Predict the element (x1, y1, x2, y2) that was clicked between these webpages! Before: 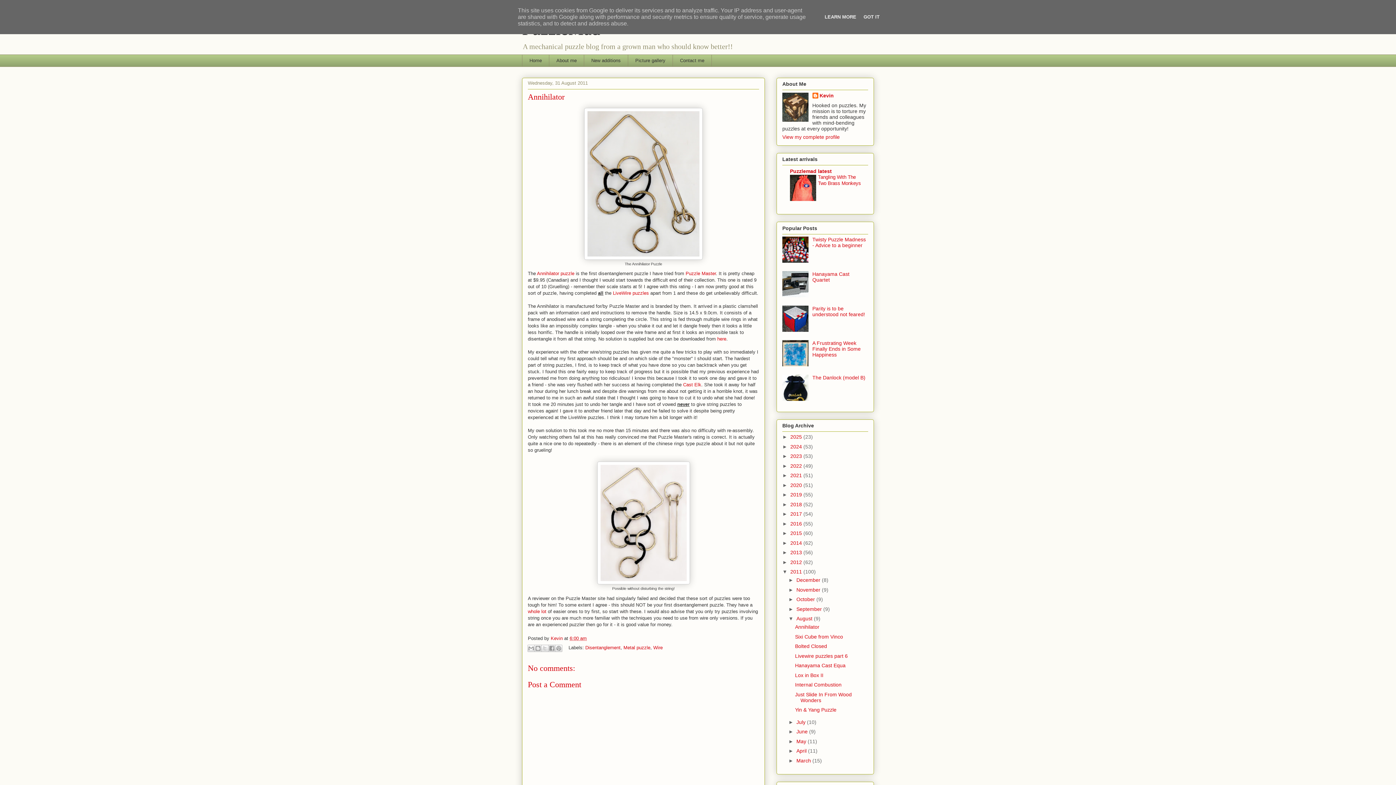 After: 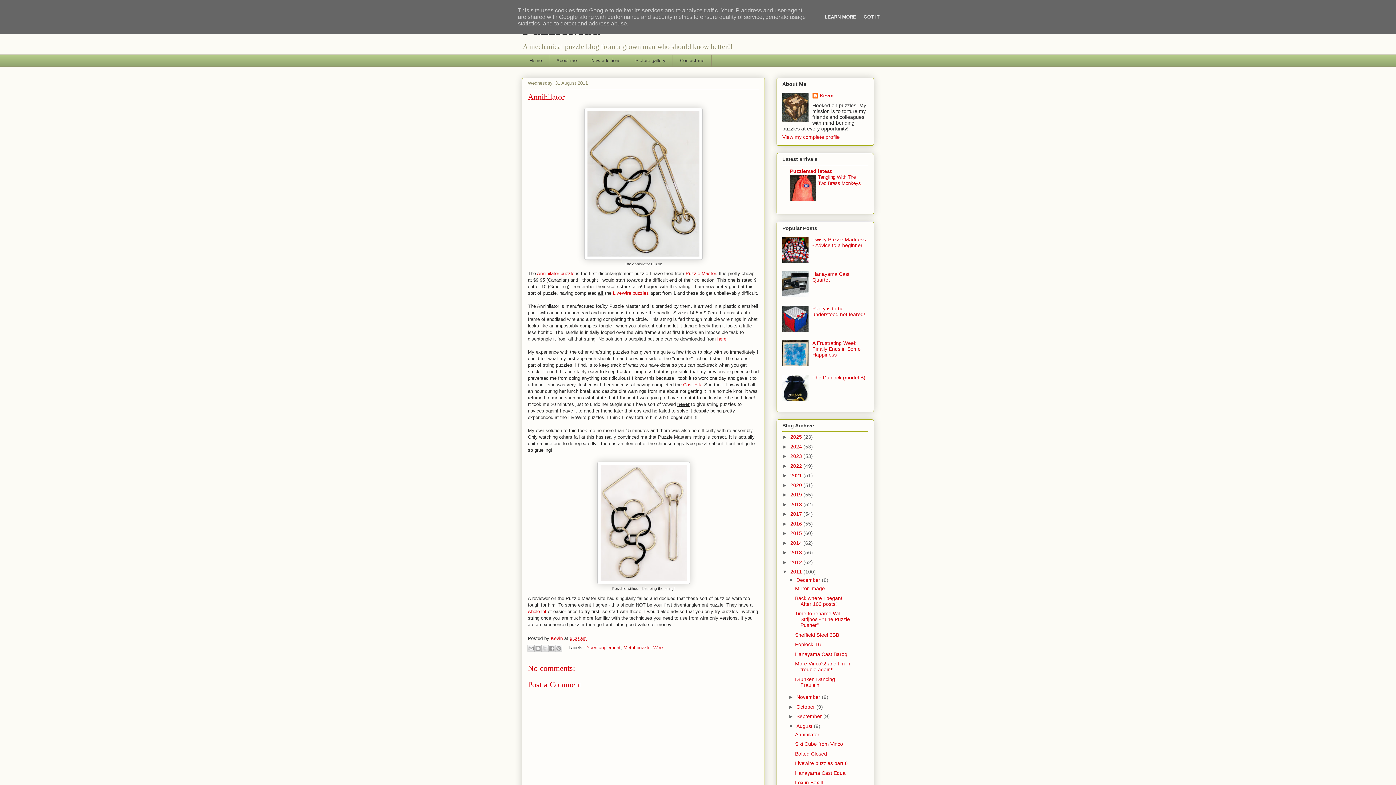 Action: bbox: (788, 577, 796, 583) label: ►  